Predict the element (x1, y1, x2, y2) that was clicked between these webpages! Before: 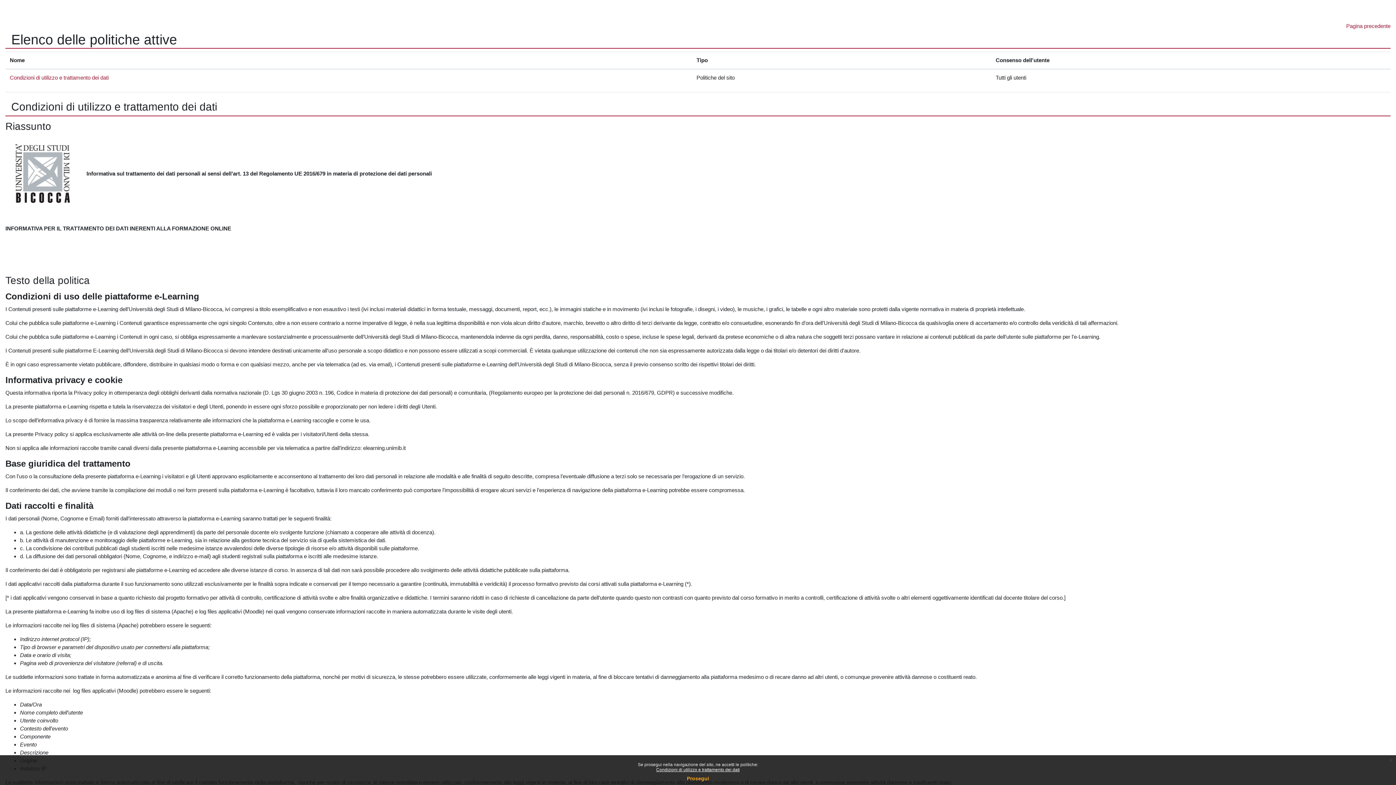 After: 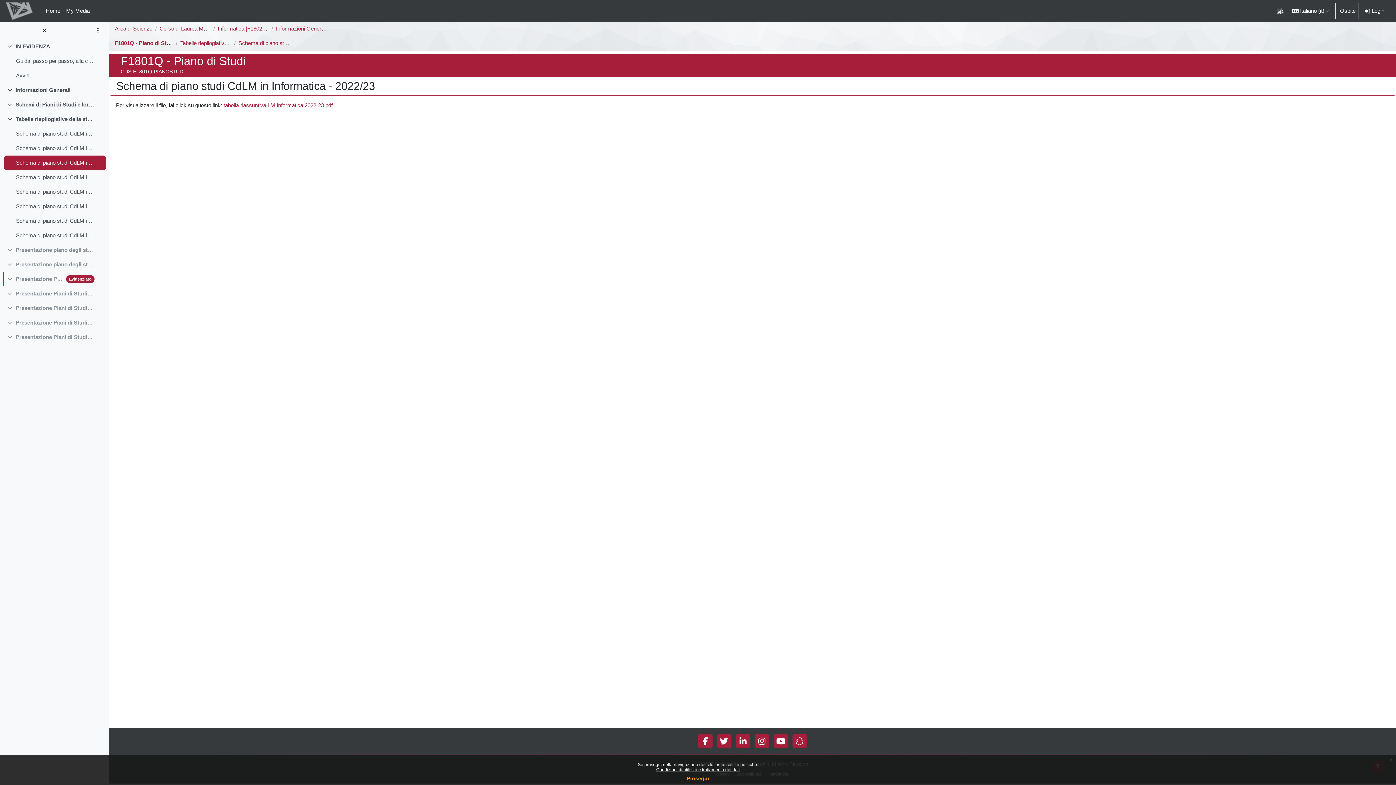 Action: bbox: (1346, 22, 1390, 29) label: Pagina precedente